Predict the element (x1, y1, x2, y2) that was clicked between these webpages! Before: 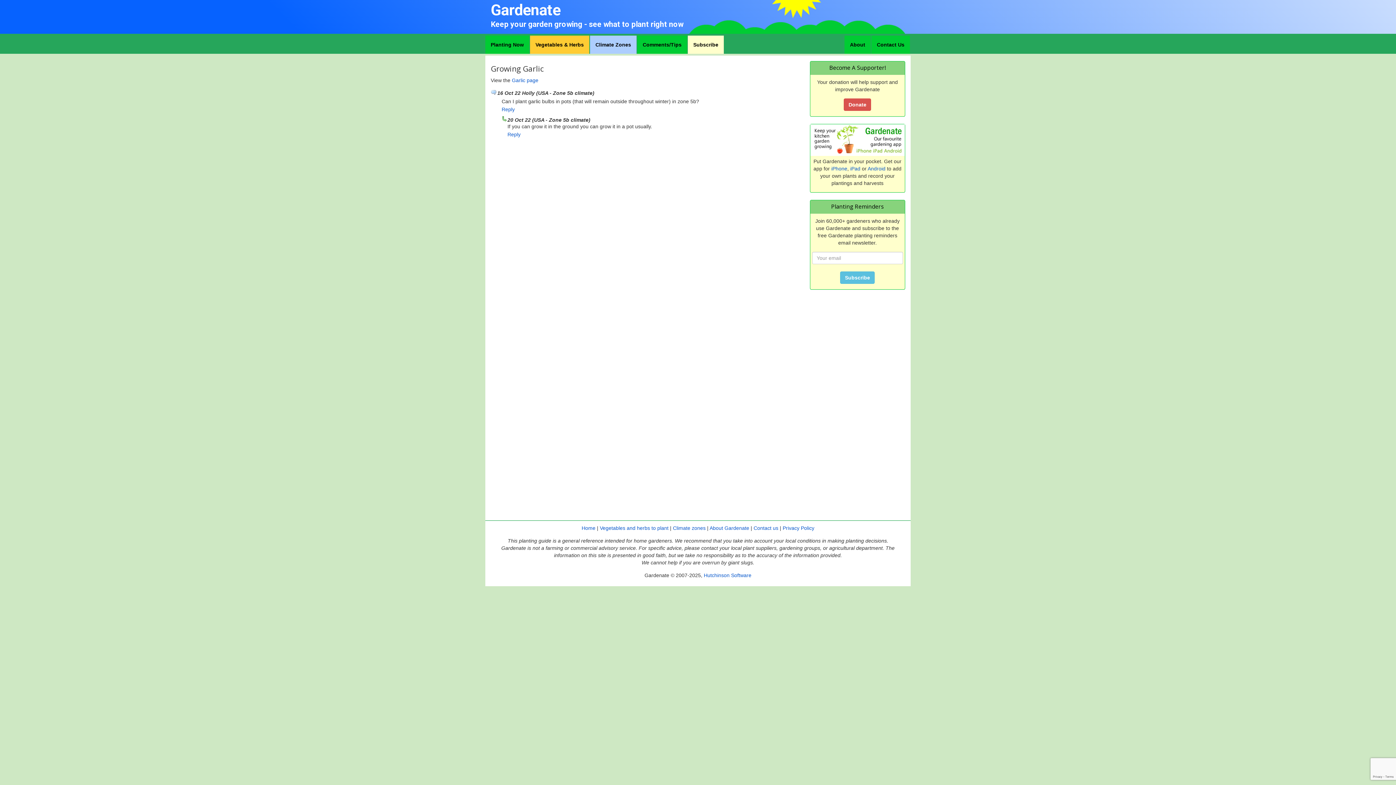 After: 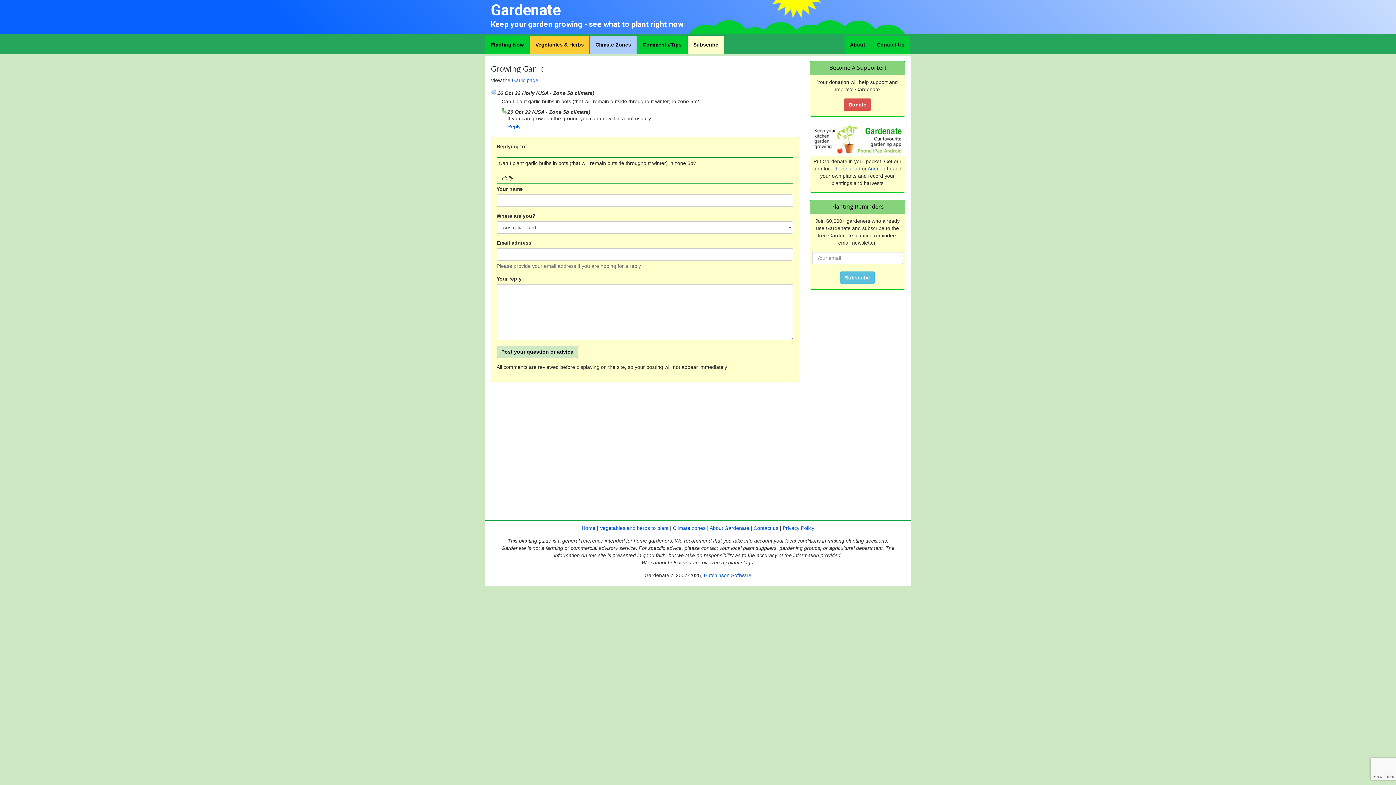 Action: label: Reply bbox: (501, 106, 514, 112)